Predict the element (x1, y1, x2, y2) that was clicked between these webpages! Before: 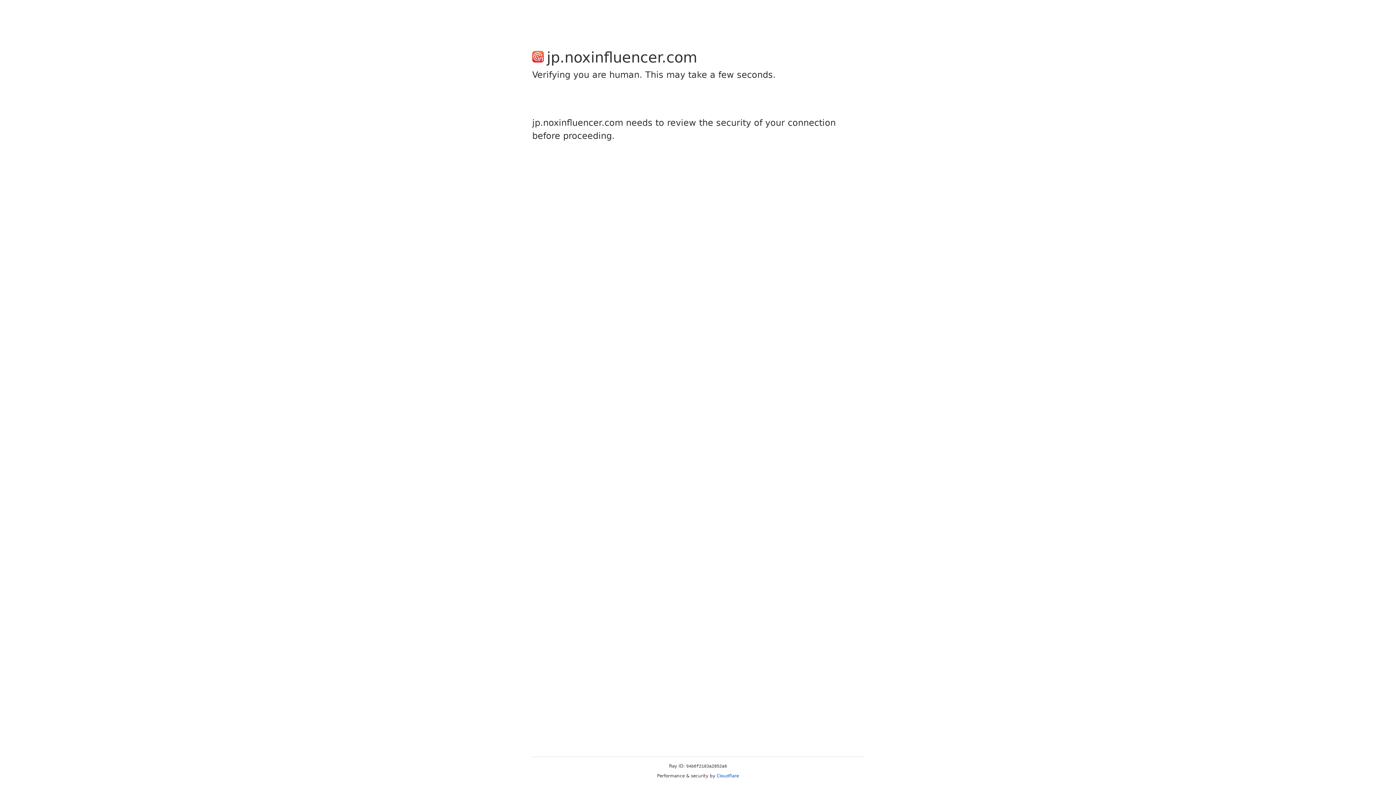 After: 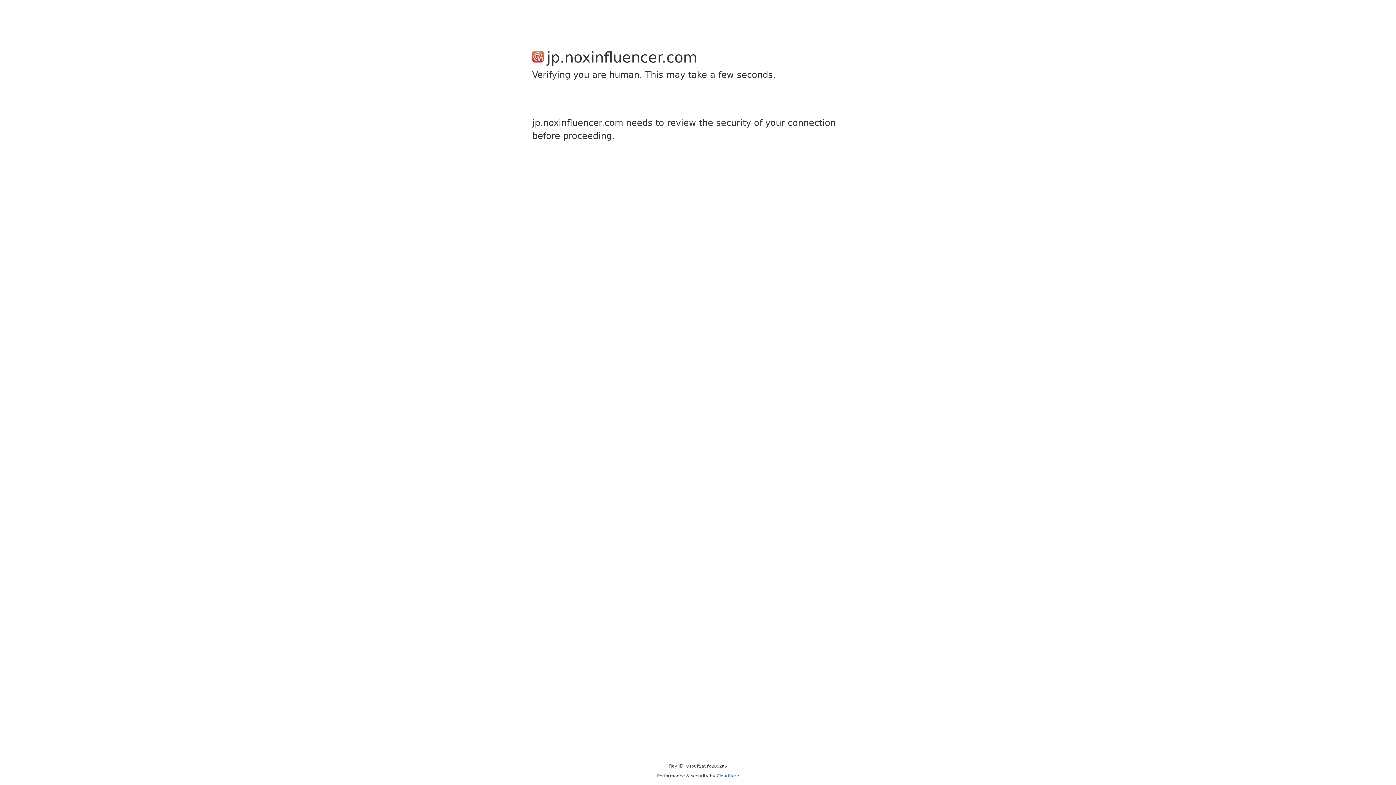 Action: label: Cloudflare bbox: (716, 773, 739, 778)